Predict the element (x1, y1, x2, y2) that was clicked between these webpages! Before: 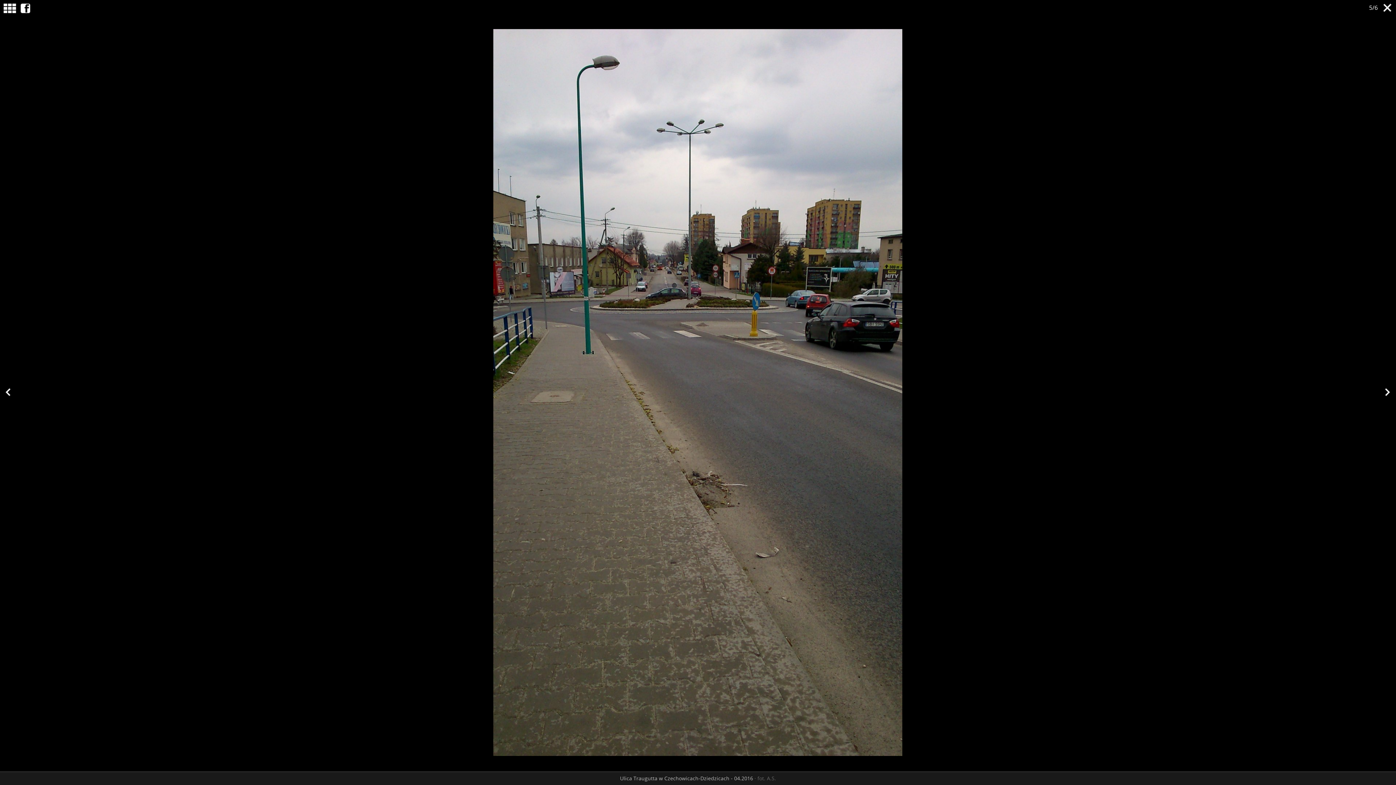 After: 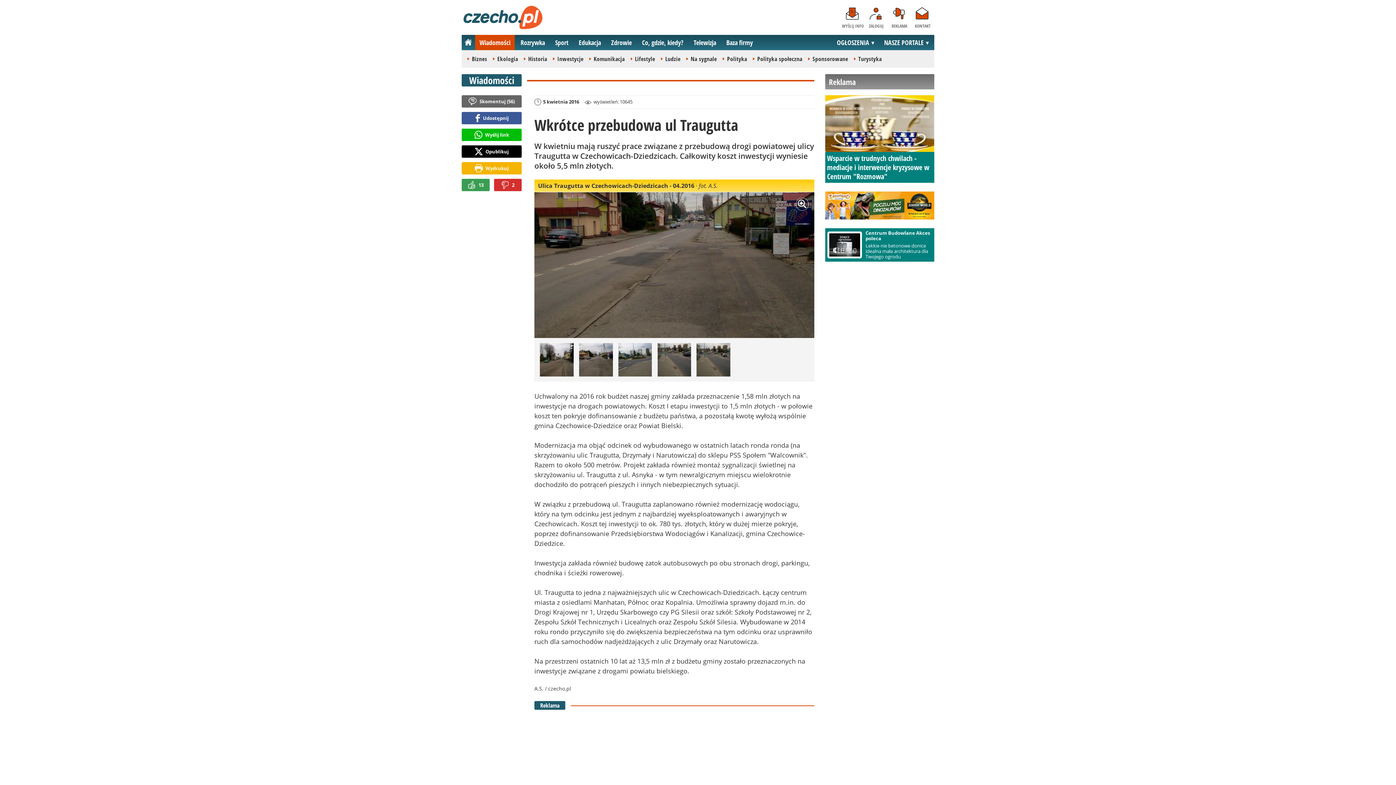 Action: bbox: (1383, 3, 1392, 12)